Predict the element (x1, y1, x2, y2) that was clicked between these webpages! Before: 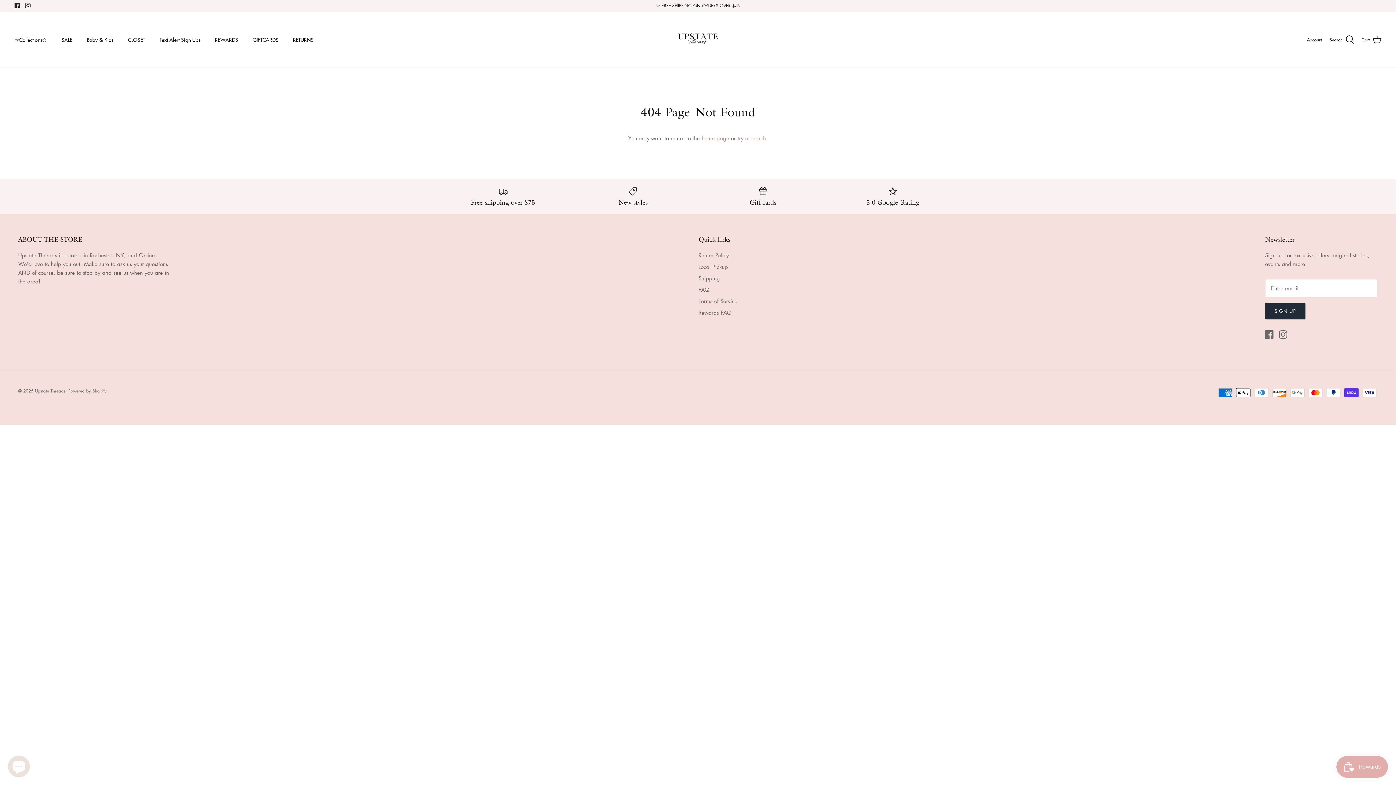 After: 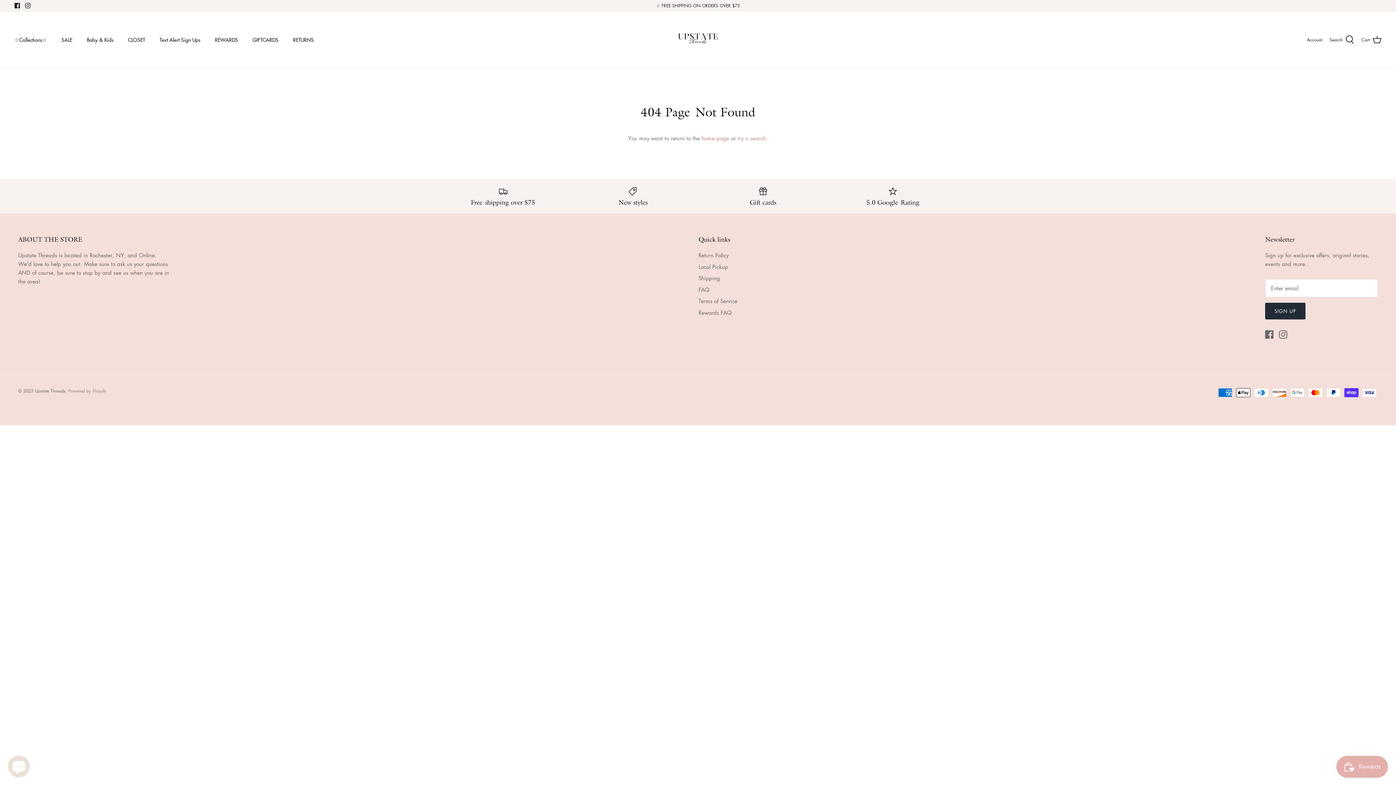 Action: bbox: (68, 387, 106, 394) label: Powered by Shopify